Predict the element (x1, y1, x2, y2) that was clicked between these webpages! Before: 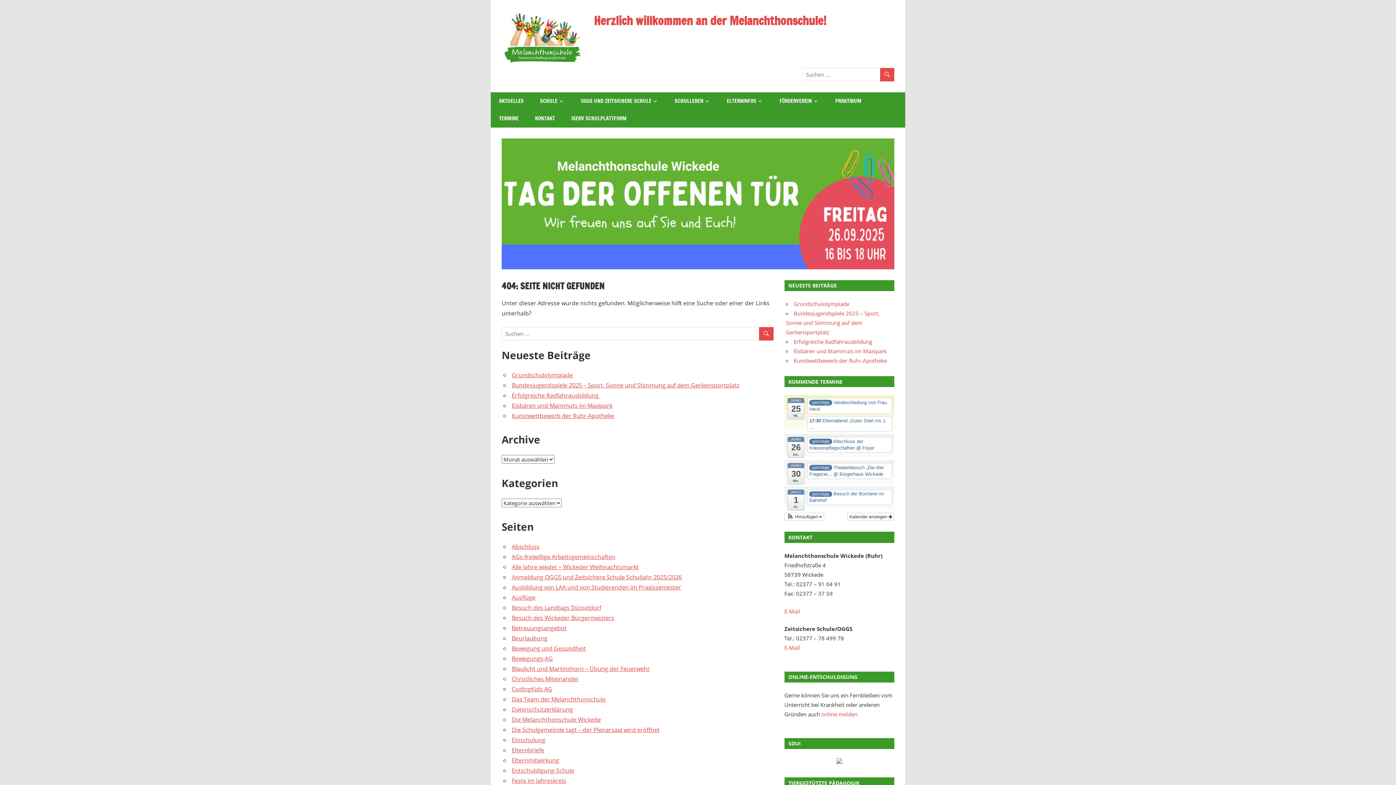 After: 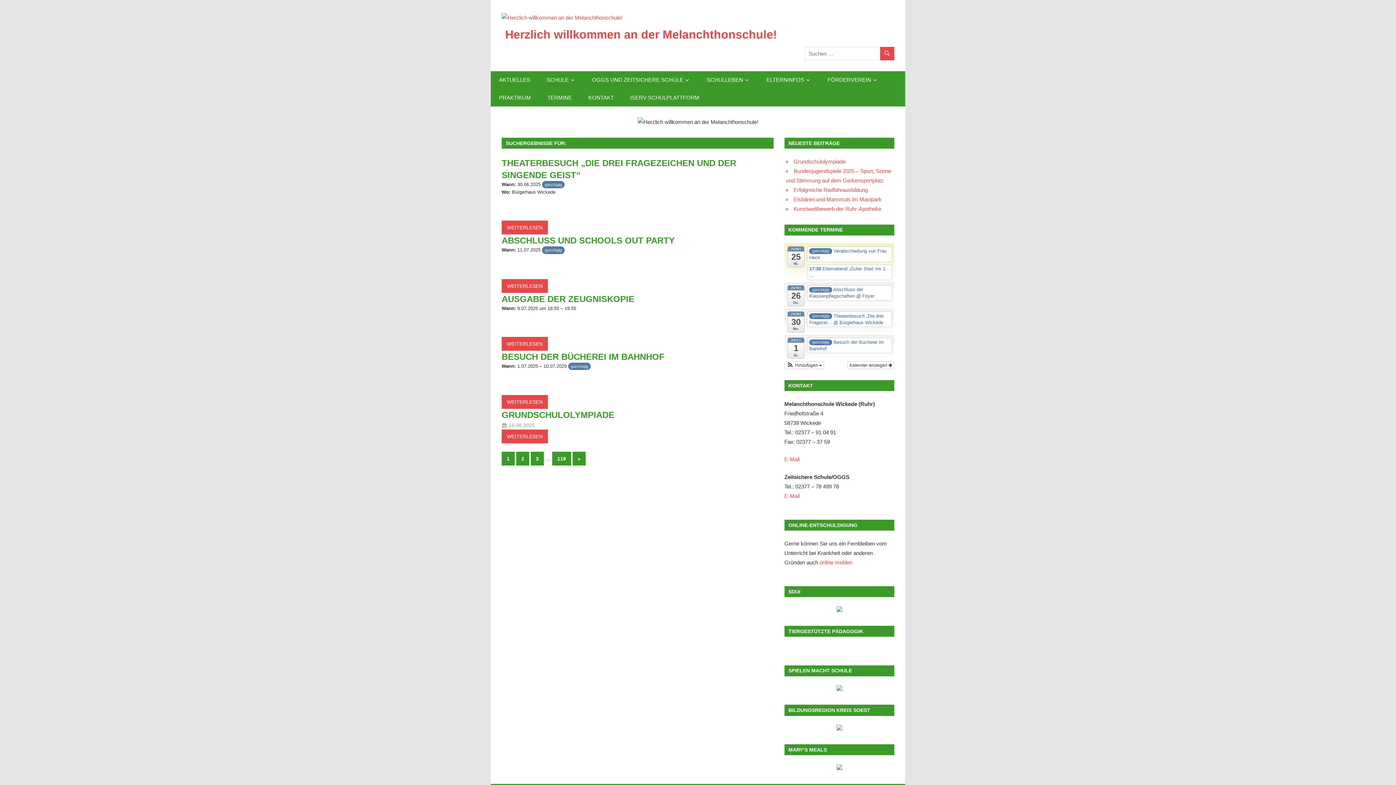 Action: bbox: (759, 327, 773, 341)